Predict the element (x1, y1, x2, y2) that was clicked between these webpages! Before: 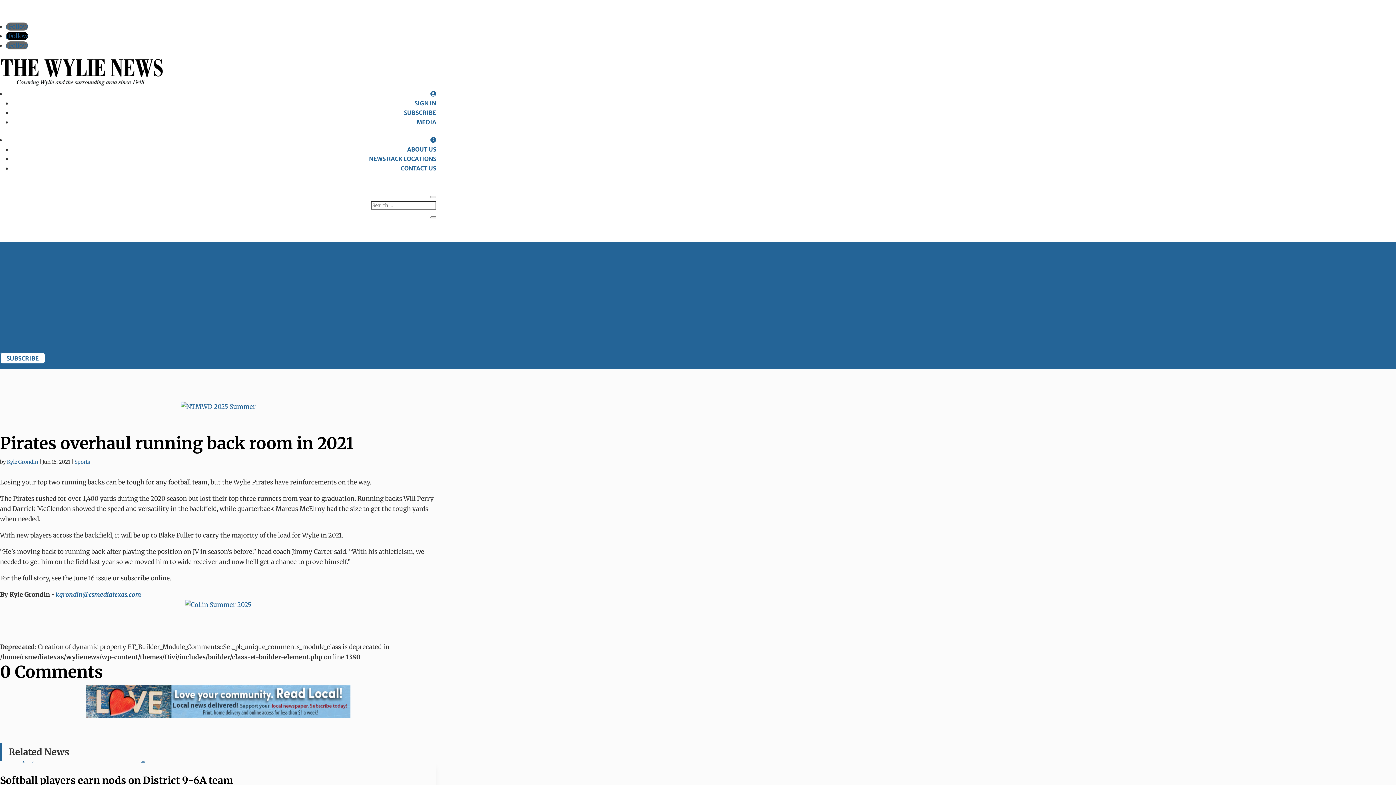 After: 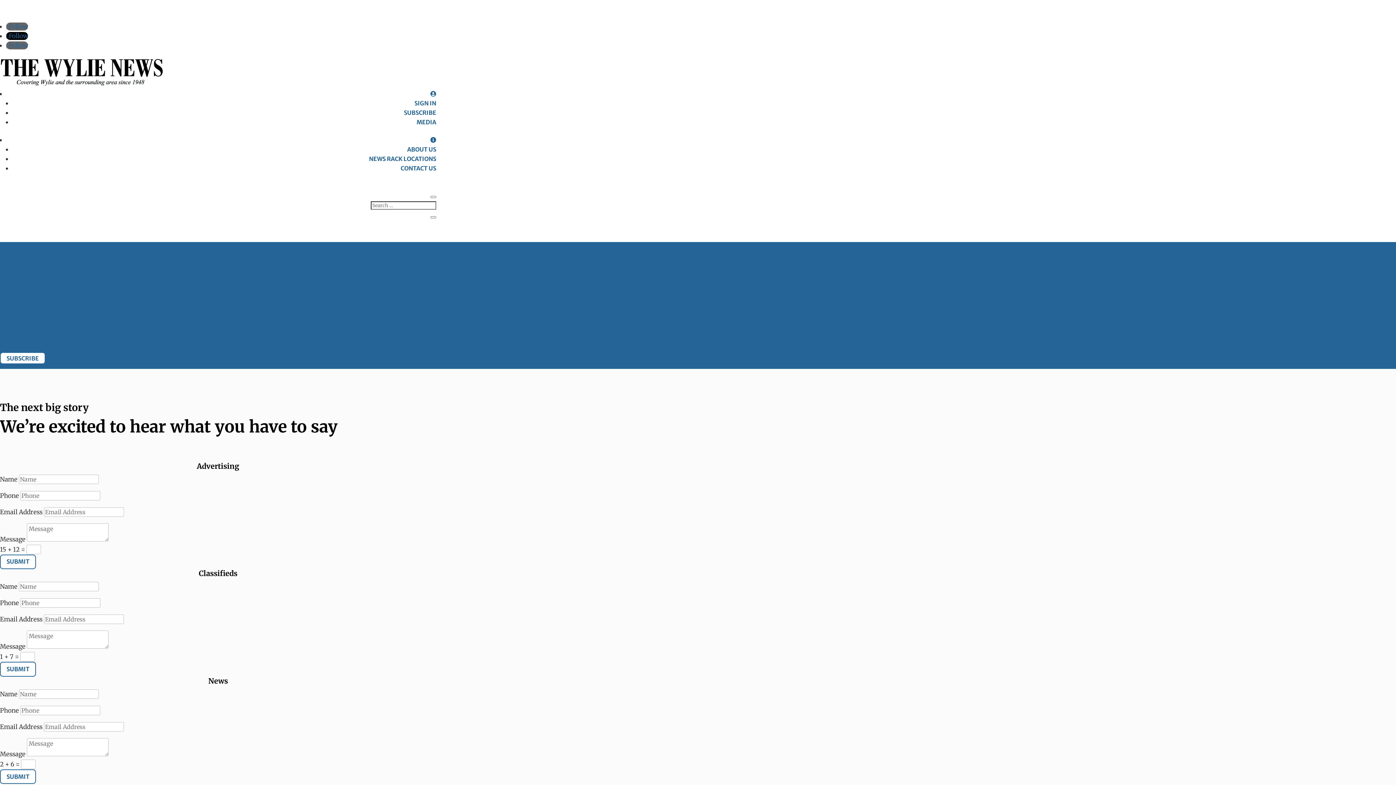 Action: label: CONTACT US bbox: (400, 164, 436, 171)